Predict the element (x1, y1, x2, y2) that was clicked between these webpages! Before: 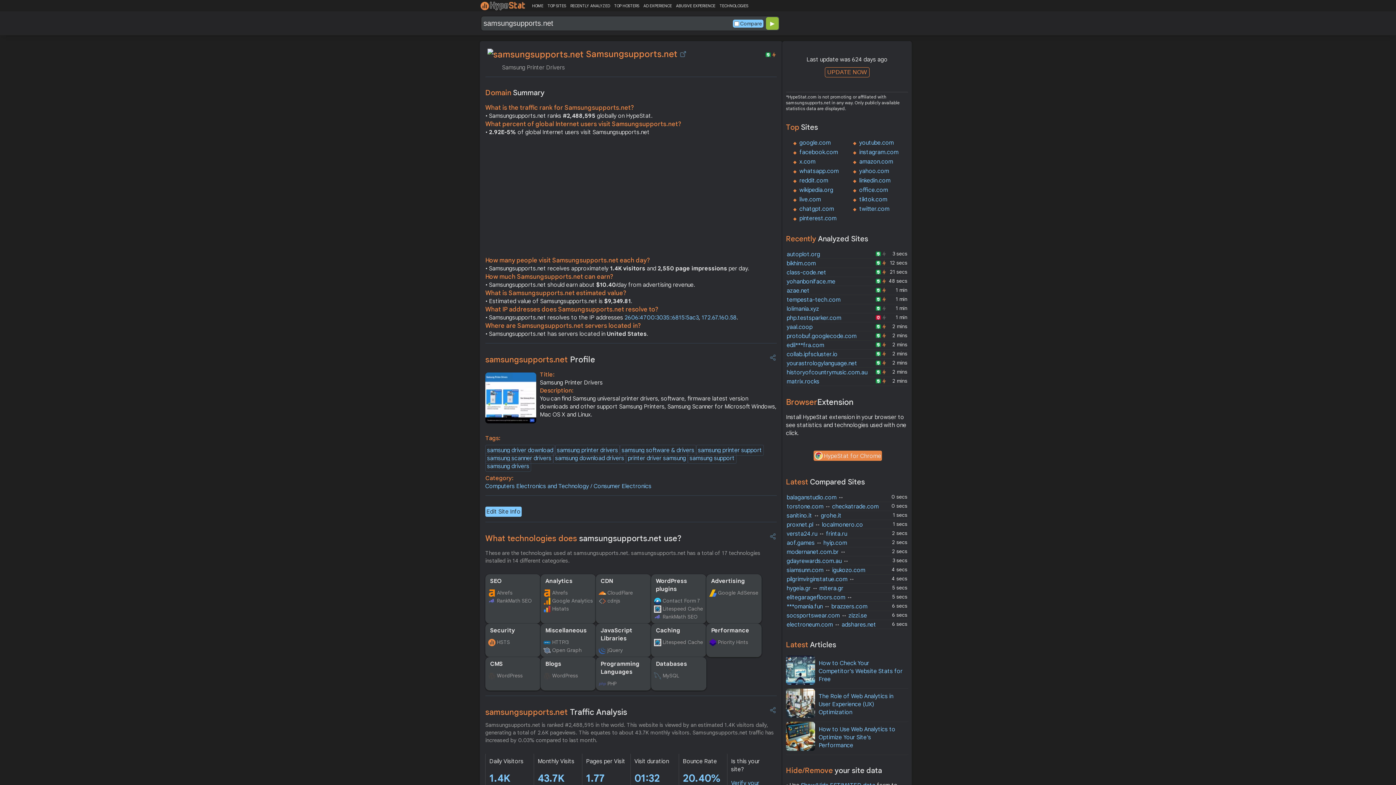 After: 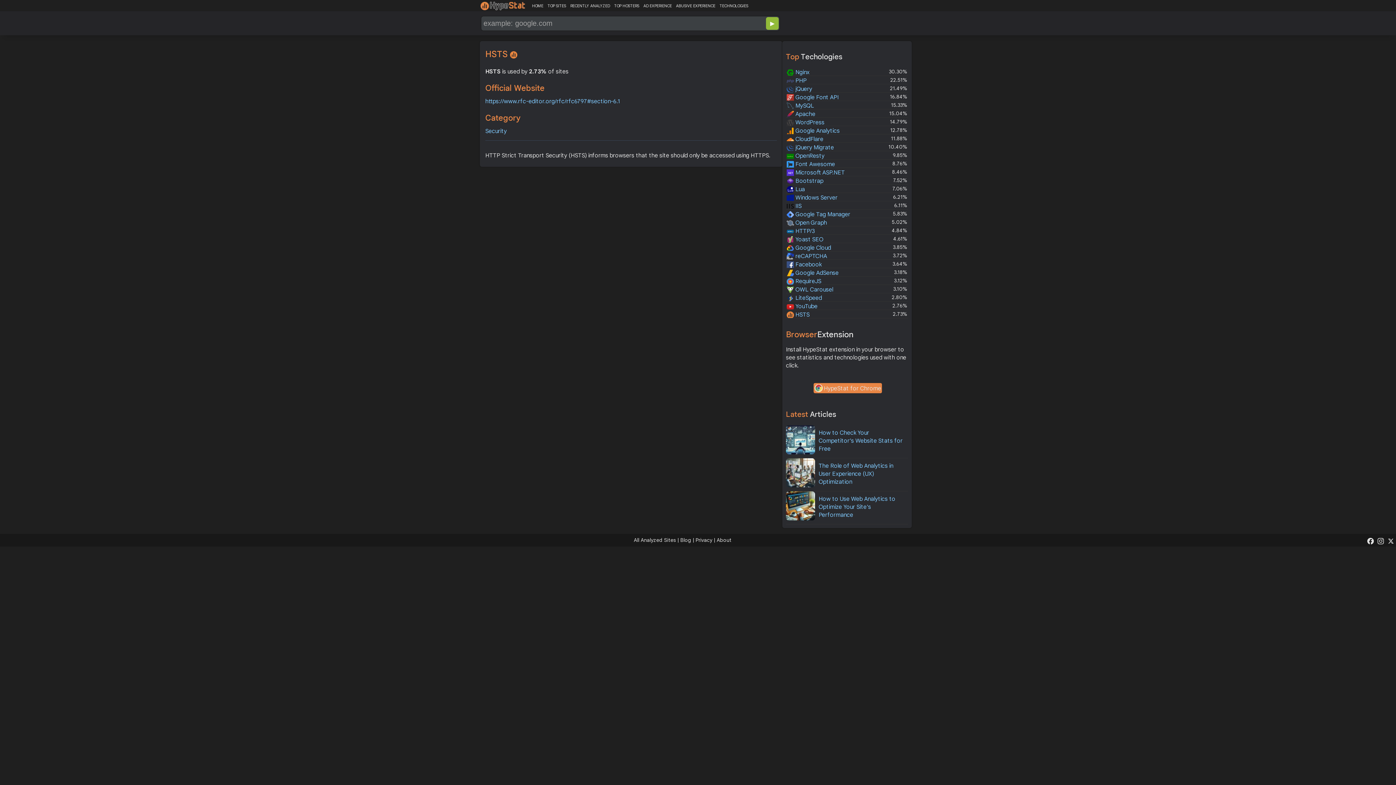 Action: bbox: (497, 639, 510, 645) label: HSTS